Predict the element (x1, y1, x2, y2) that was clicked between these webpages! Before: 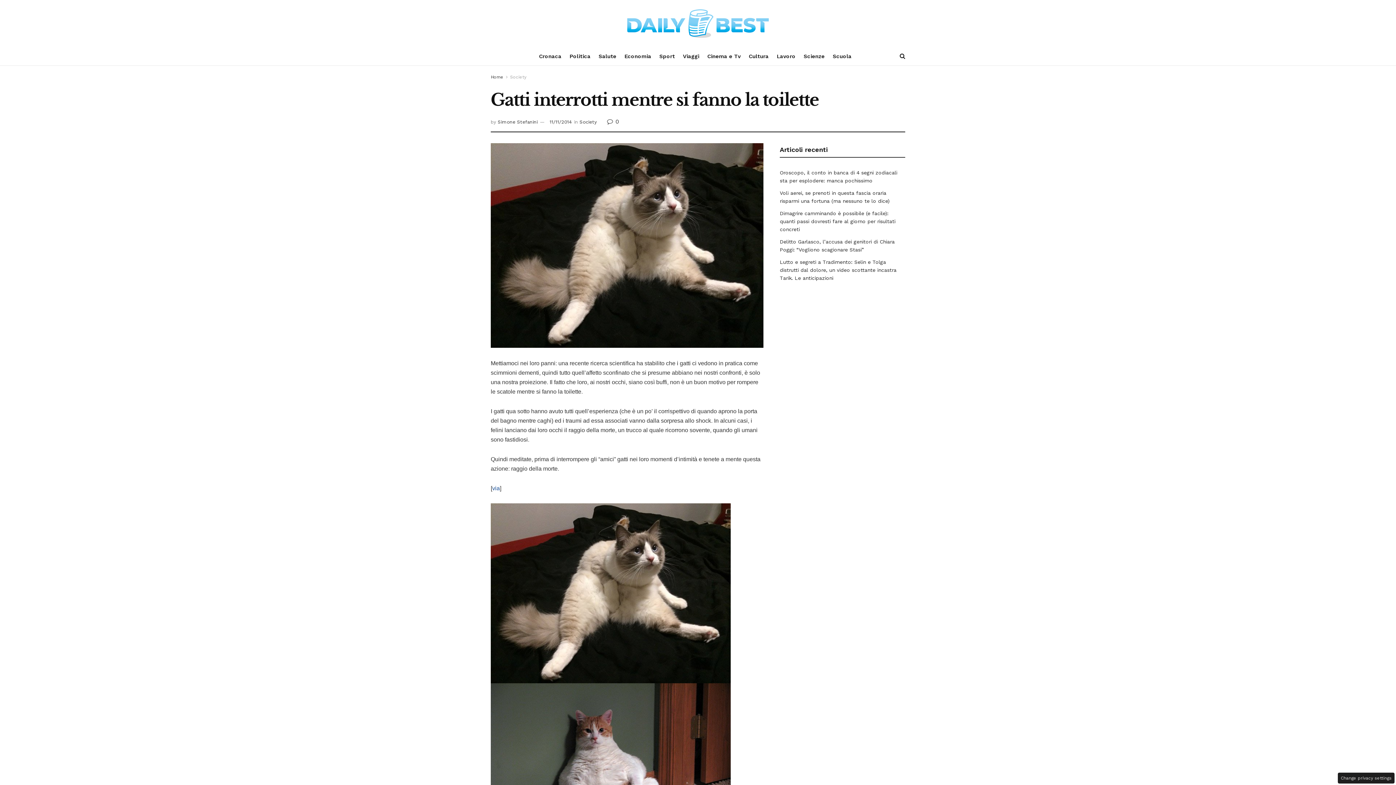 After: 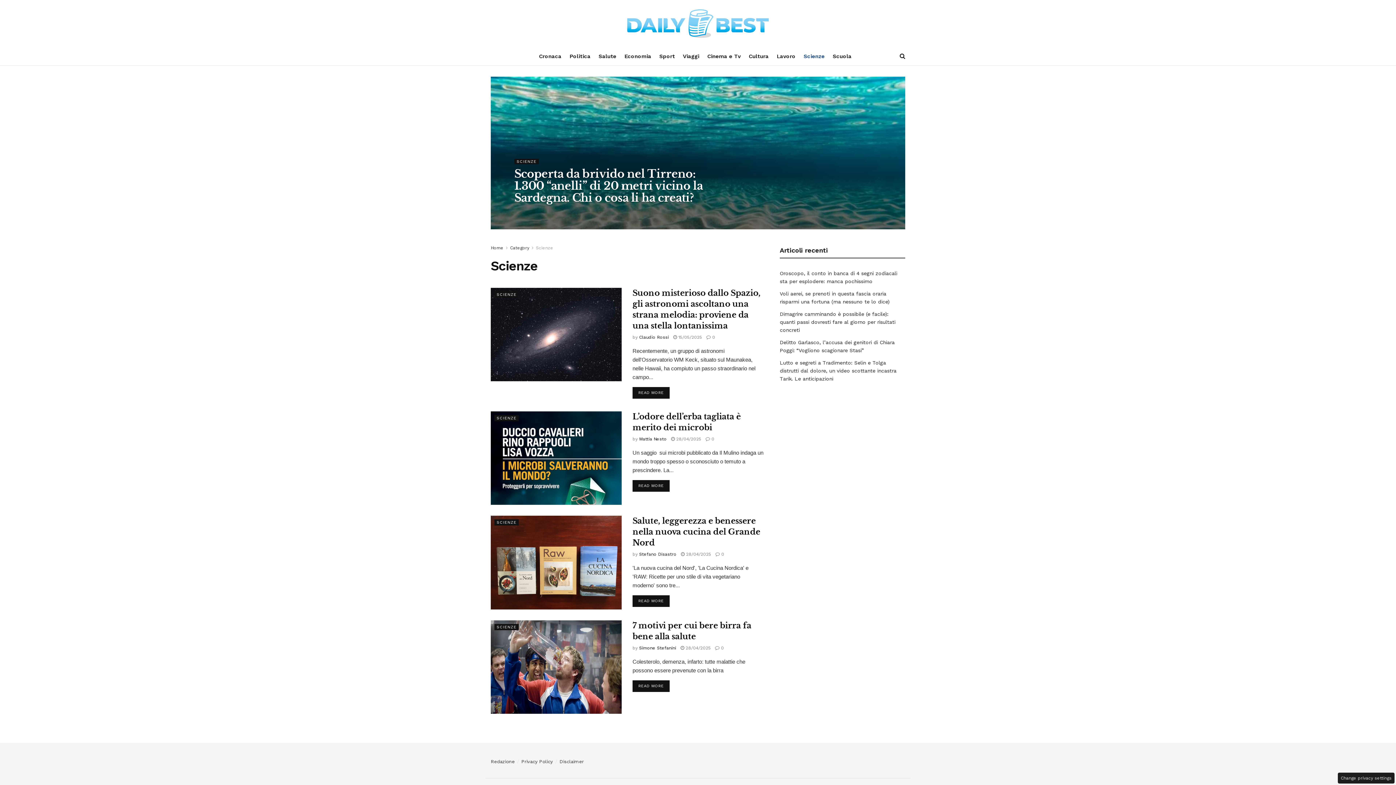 Action: label: Scienze bbox: (803, 47, 824, 65)